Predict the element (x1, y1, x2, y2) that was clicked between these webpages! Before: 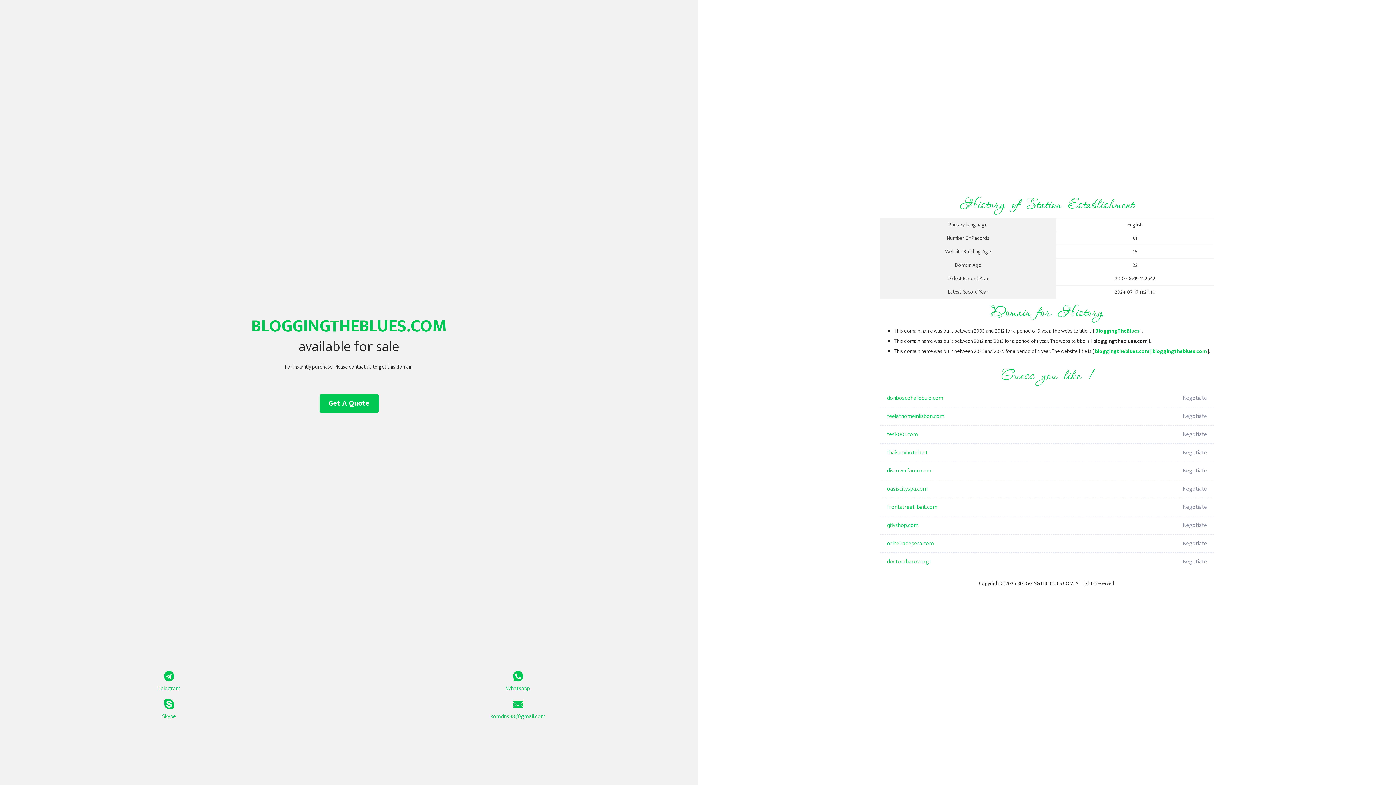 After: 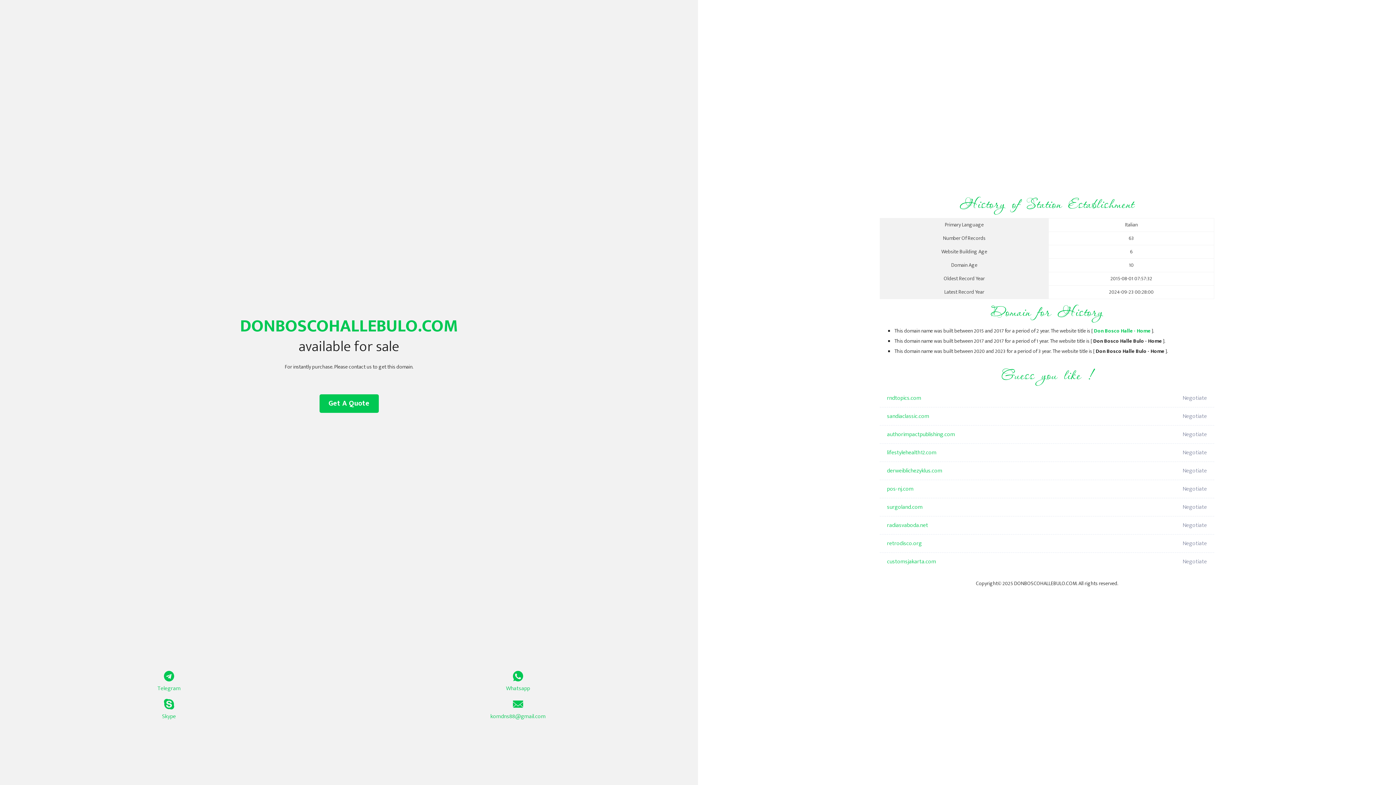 Action: label: donboscohallebulo.com bbox: (887, 389, 1098, 407)